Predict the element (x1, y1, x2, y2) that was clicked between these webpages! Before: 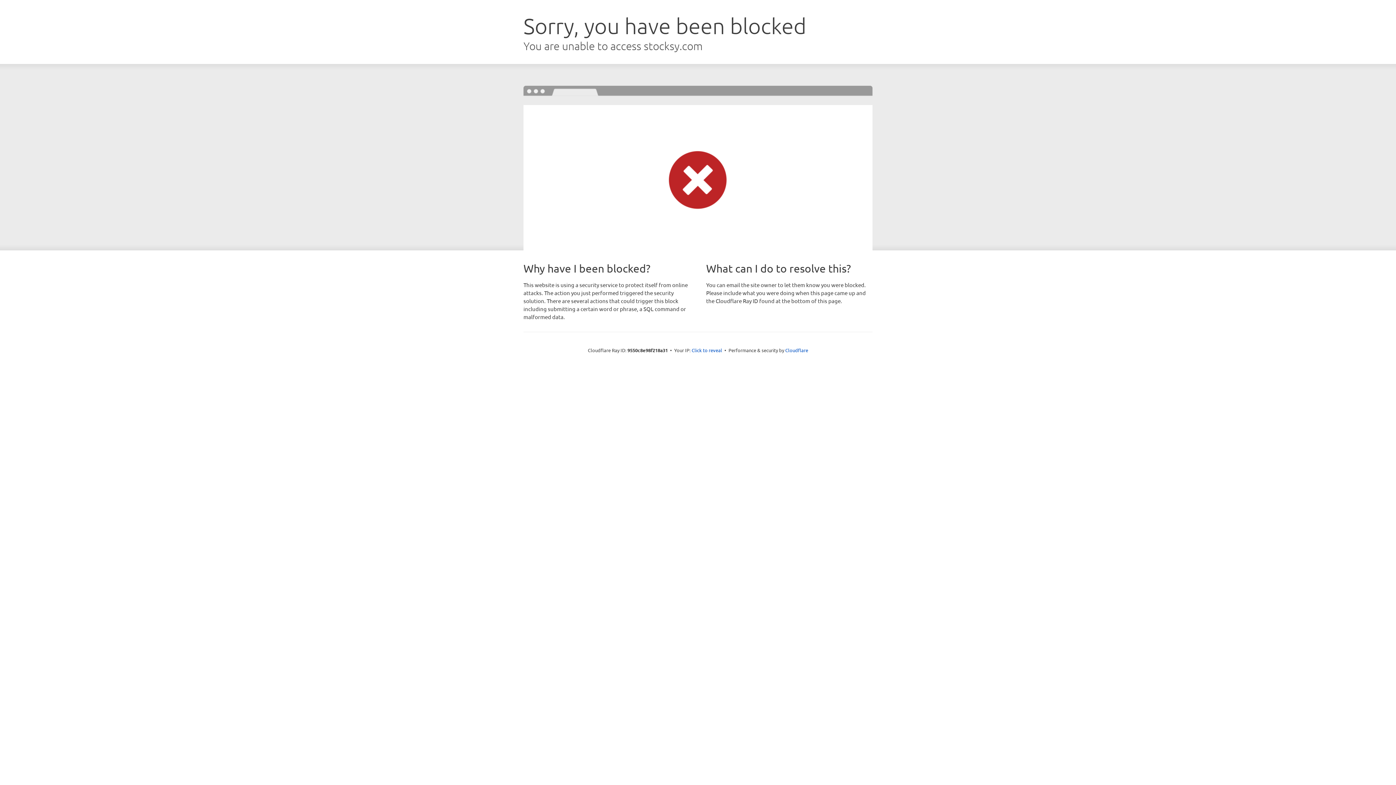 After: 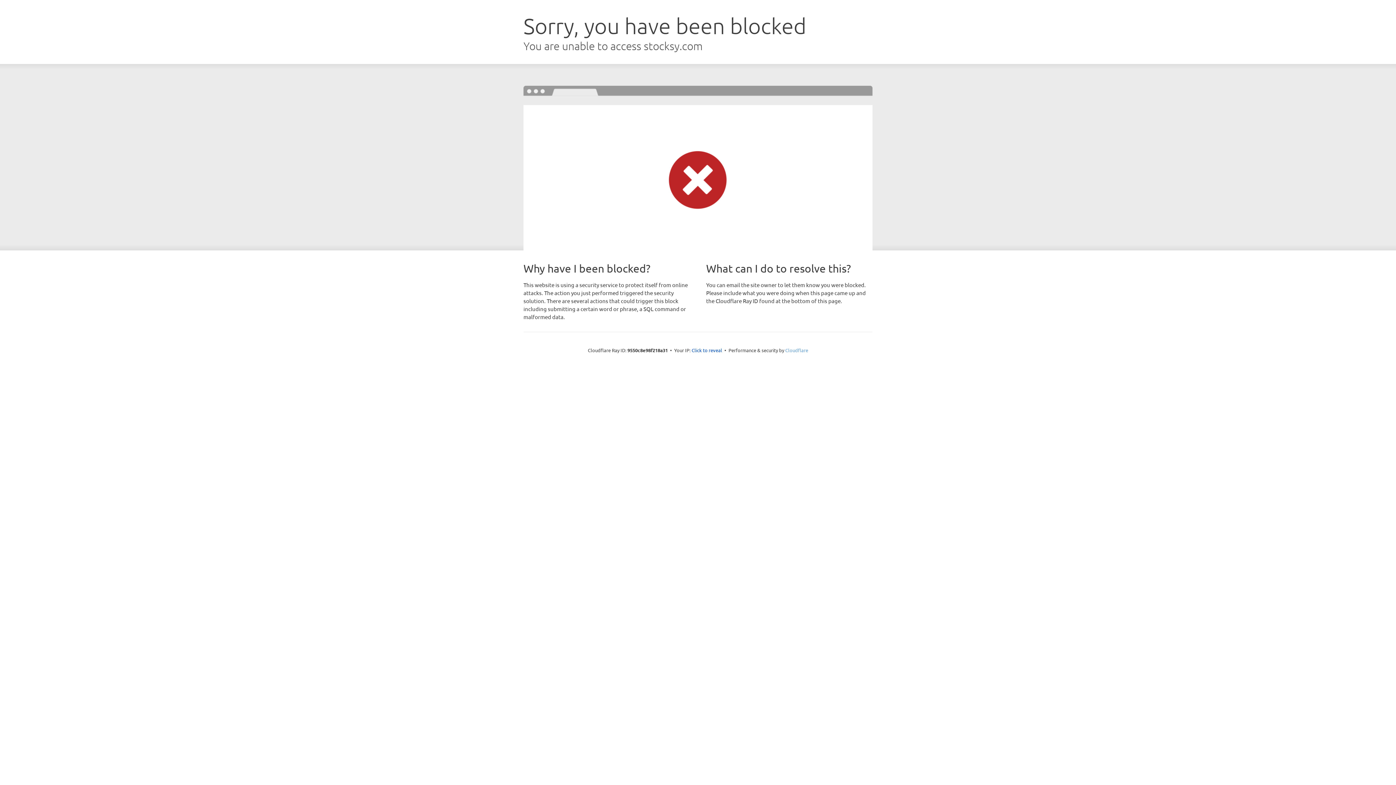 Action: label: Cloudflare bbox: (785, 347, 808, 353)